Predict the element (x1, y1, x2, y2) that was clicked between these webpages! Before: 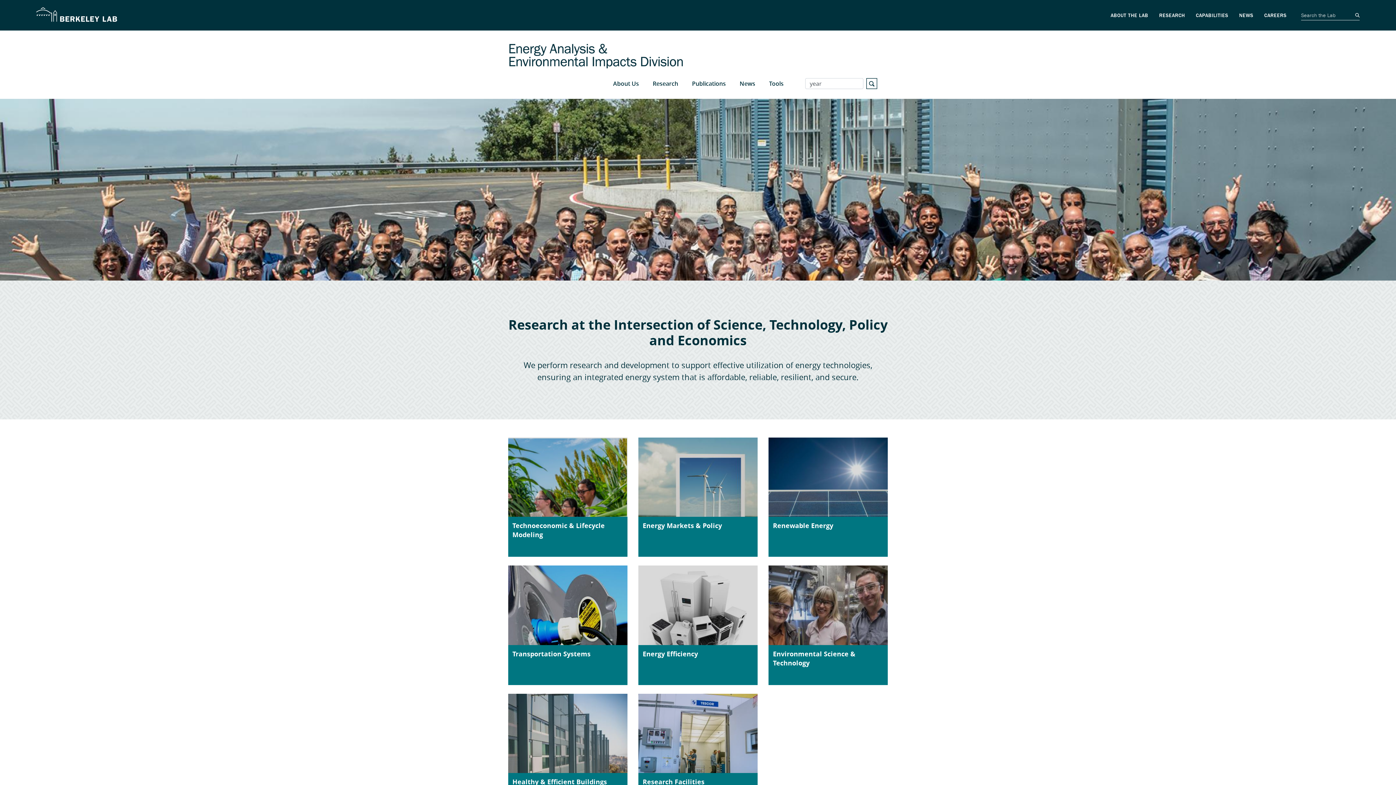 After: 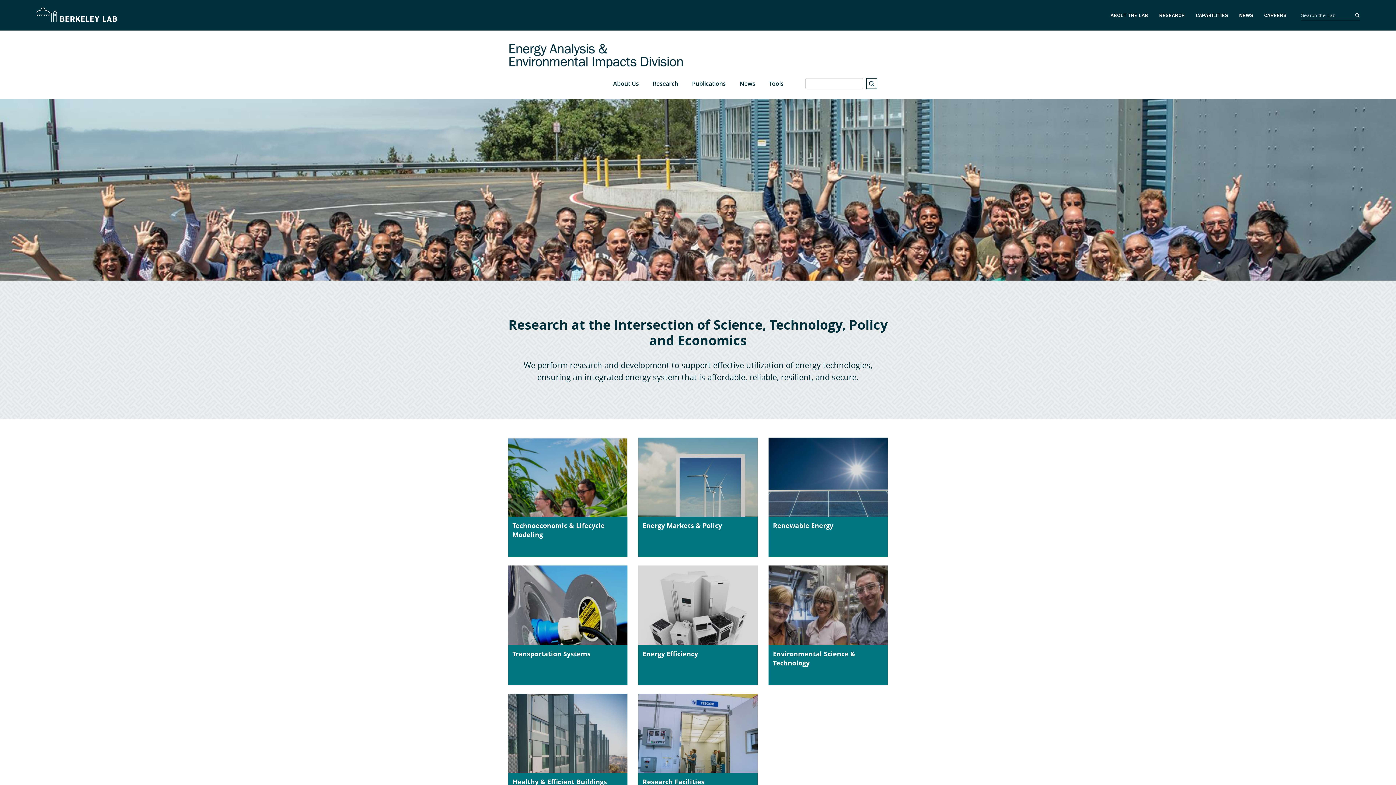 Action: bbox: (508, 42, 683, 68)